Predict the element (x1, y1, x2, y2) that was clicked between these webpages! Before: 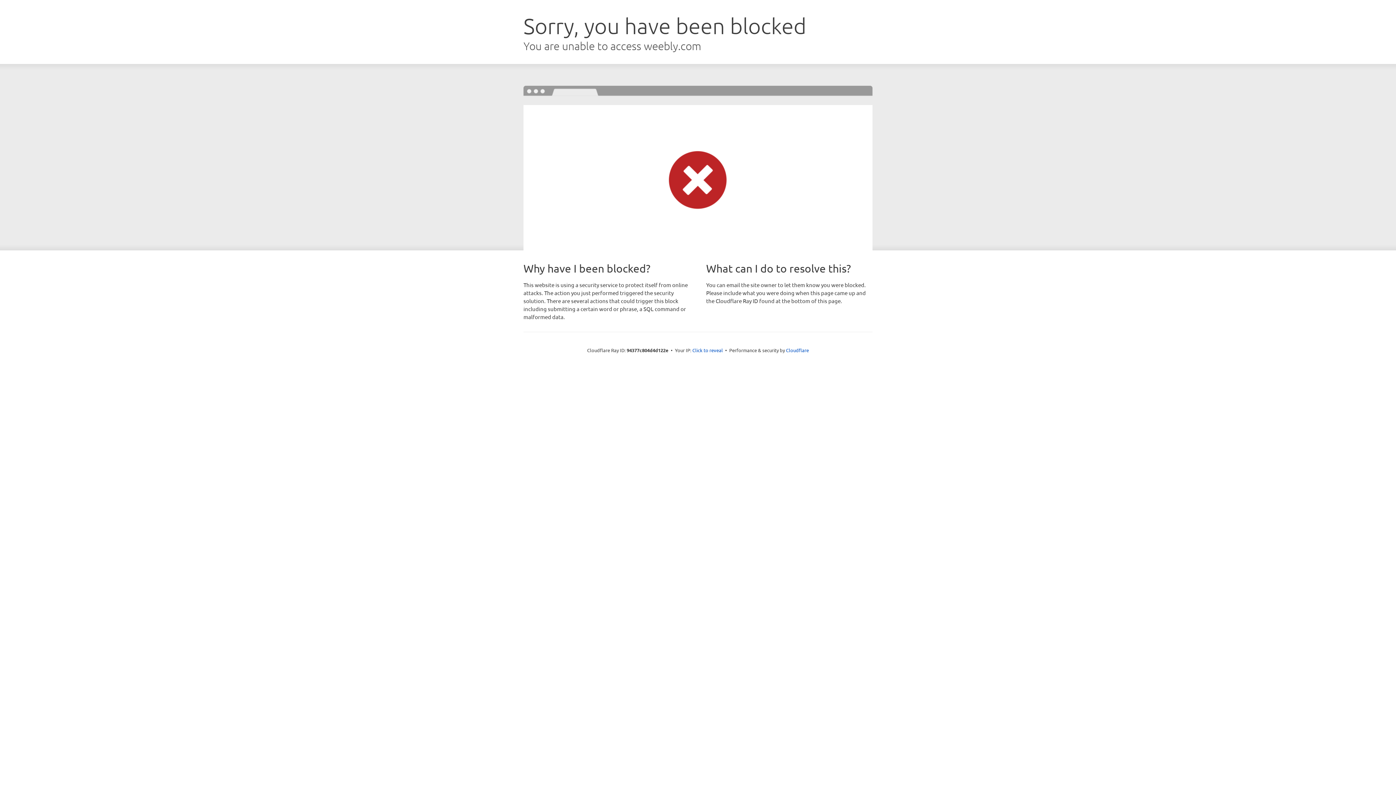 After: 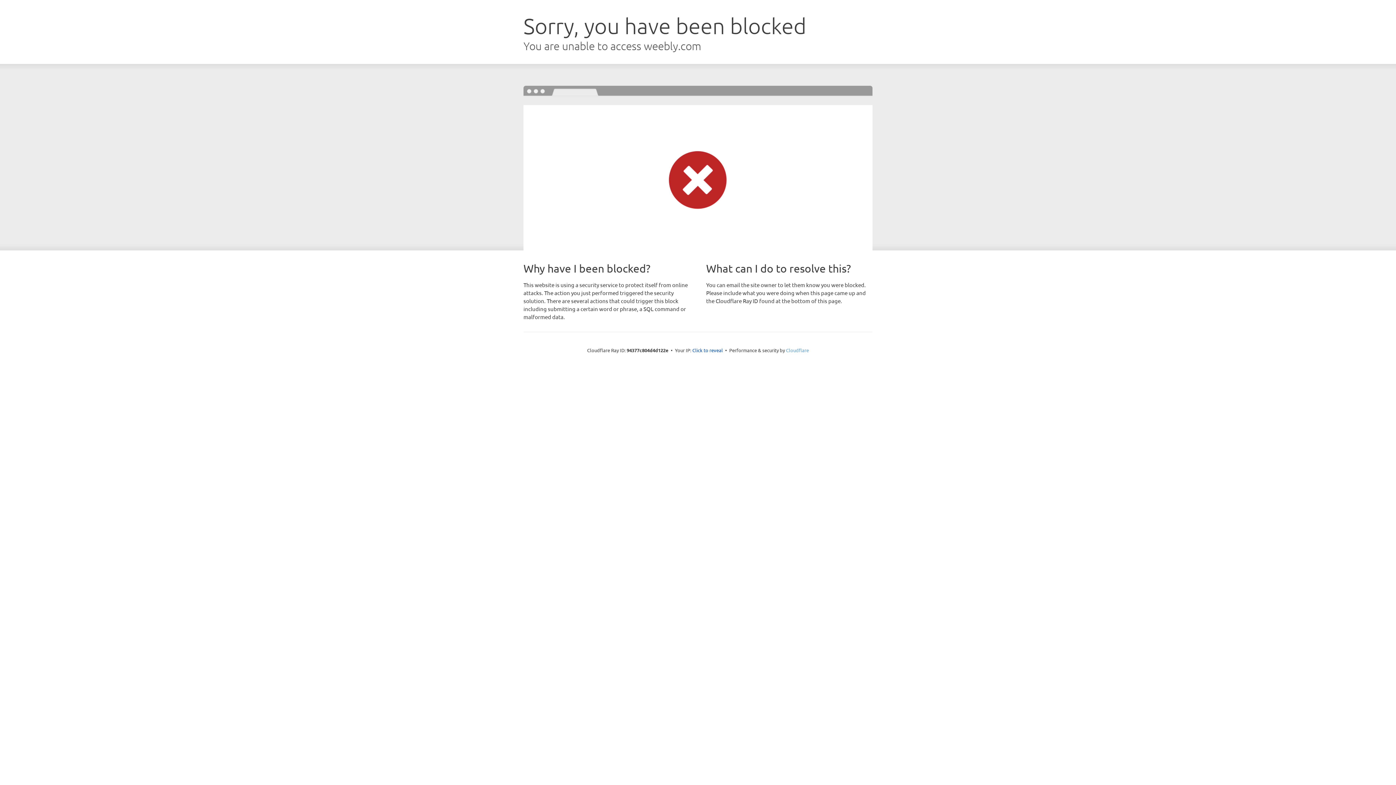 Action: label: Cloudflare bbox: (786, 347, 809, 353)